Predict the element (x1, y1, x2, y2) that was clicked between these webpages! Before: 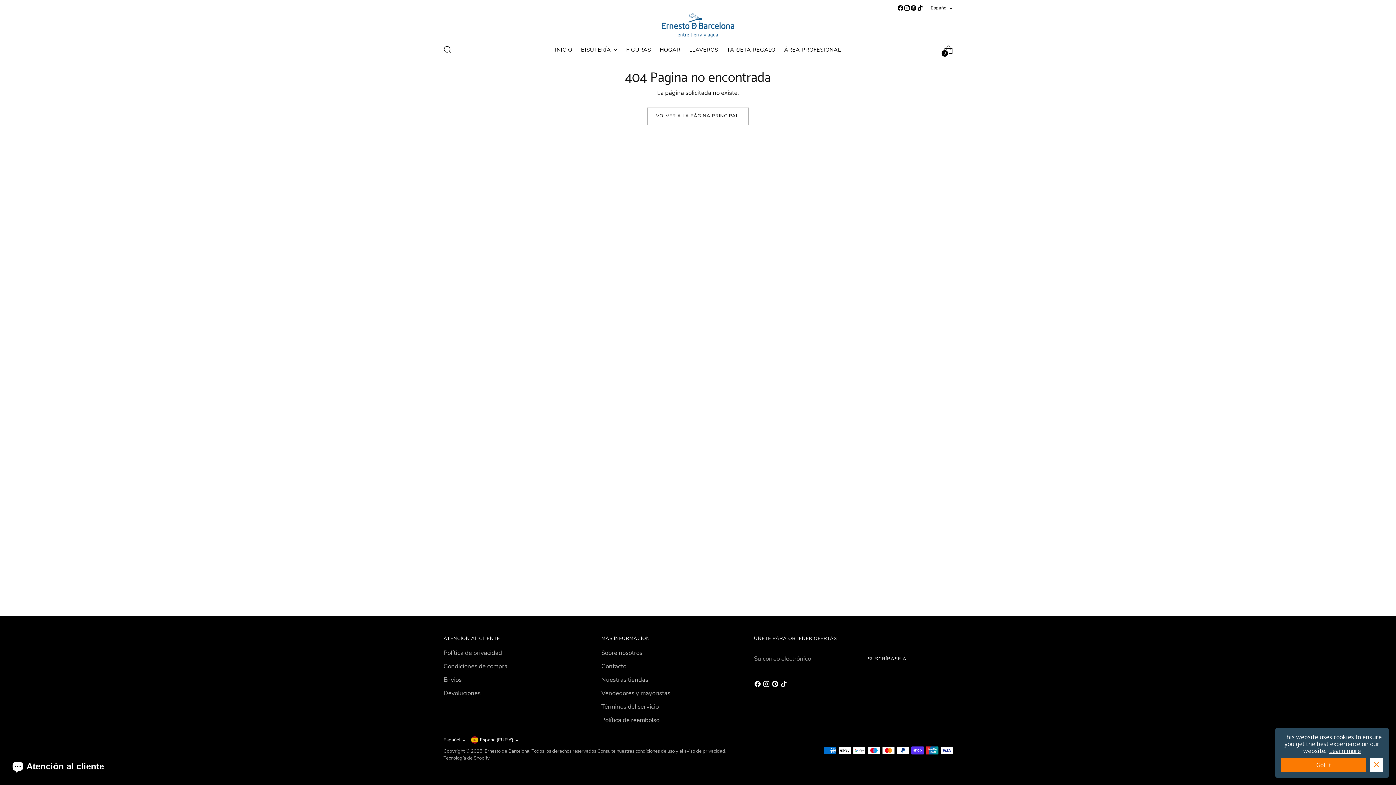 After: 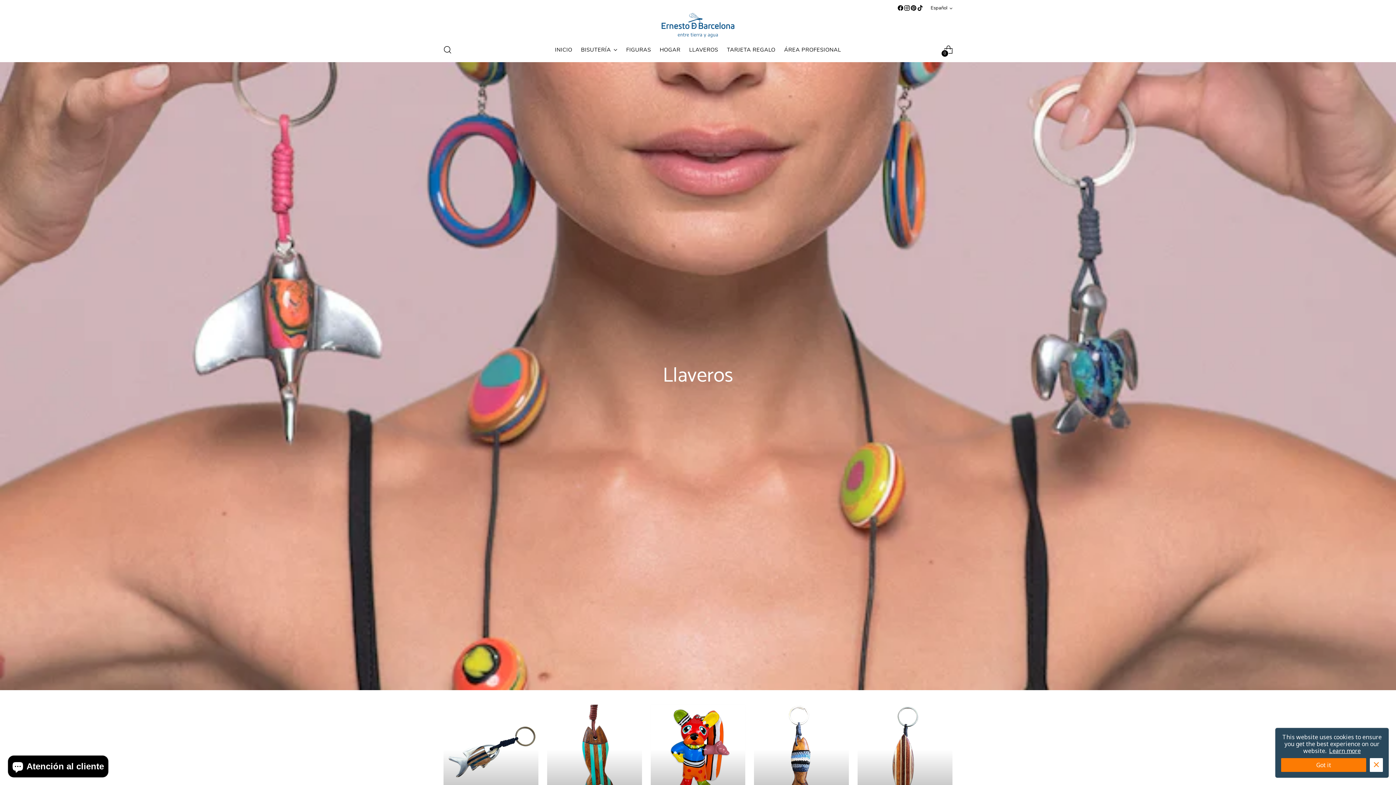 Action: bbox: (689, 41, 718, 57) label: LLAVEROS